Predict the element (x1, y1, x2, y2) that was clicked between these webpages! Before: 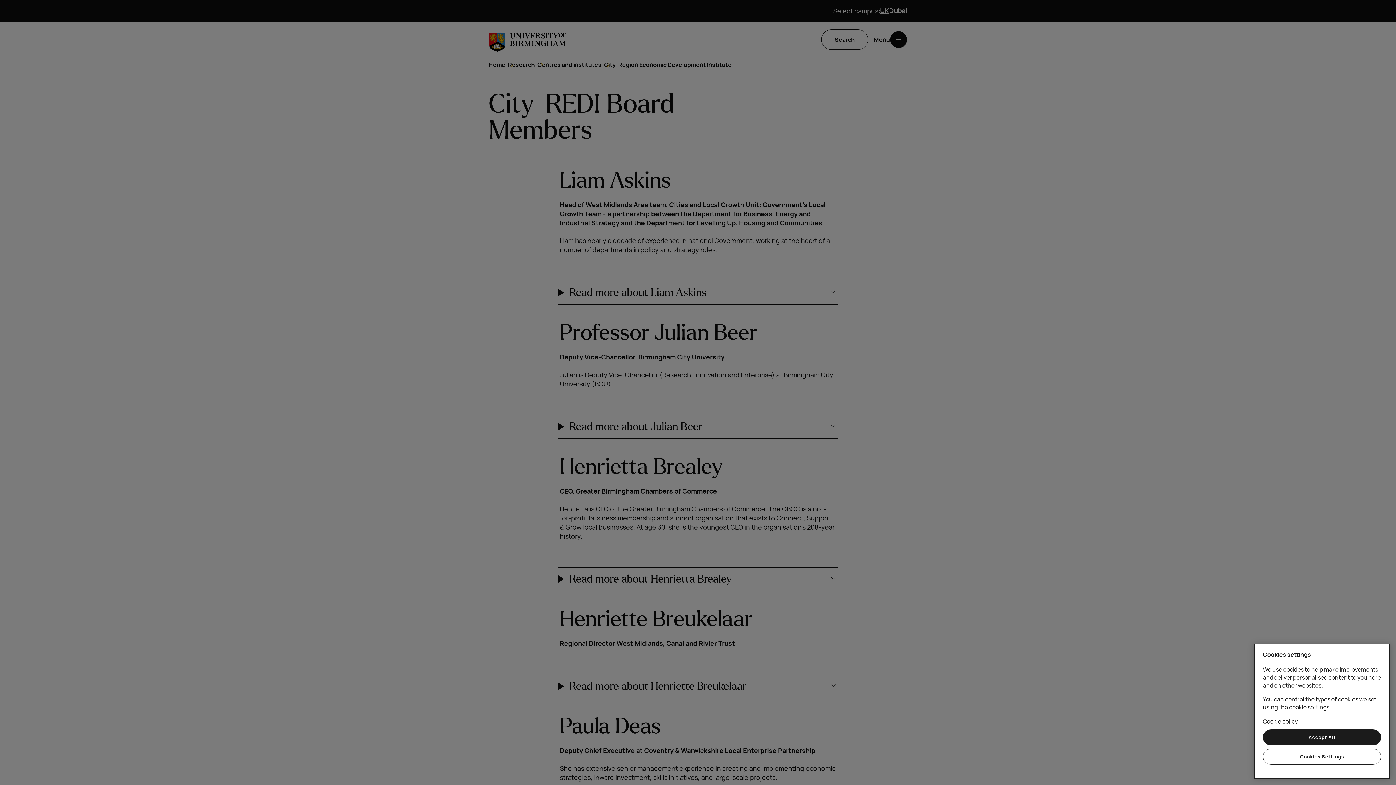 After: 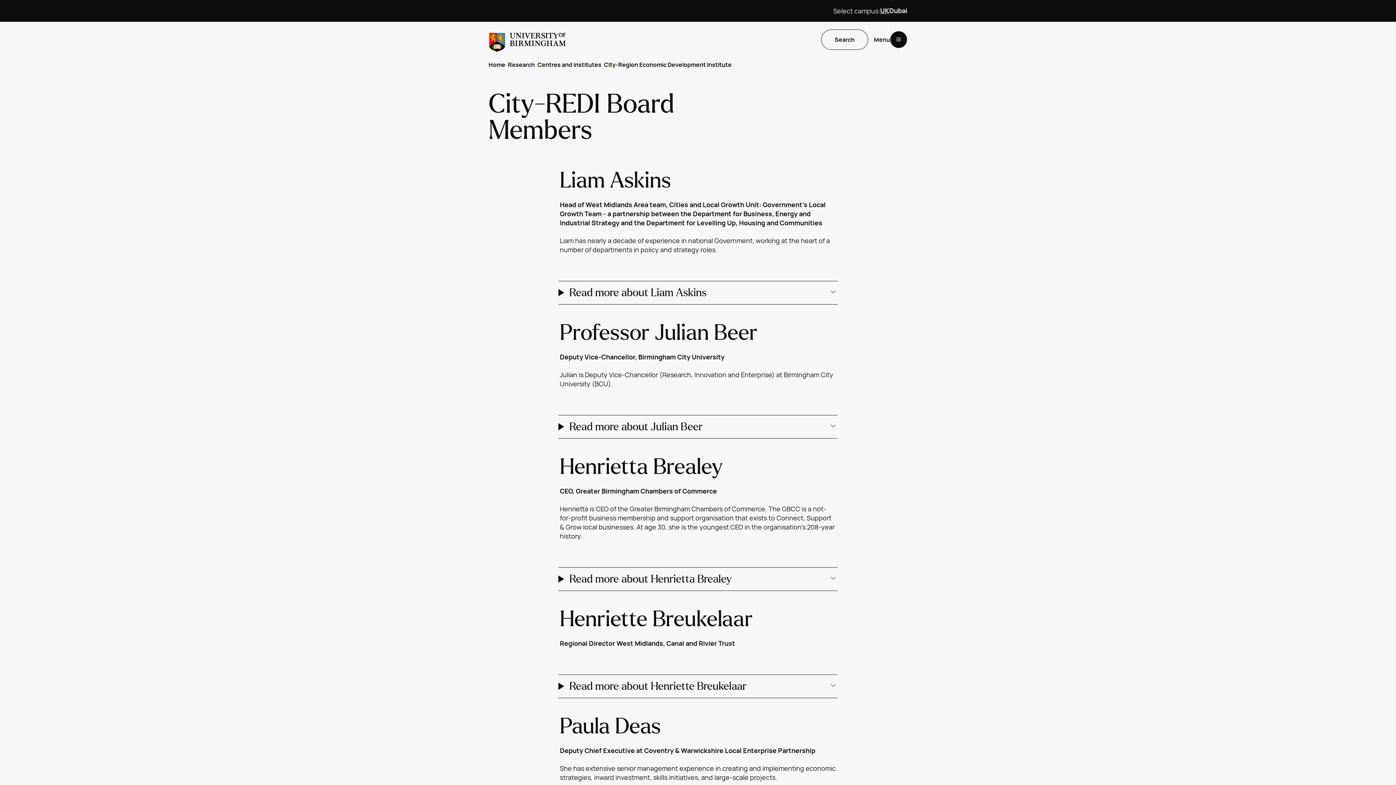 Action: label: Accept All bbox: (1263, 729, 1381, 745)